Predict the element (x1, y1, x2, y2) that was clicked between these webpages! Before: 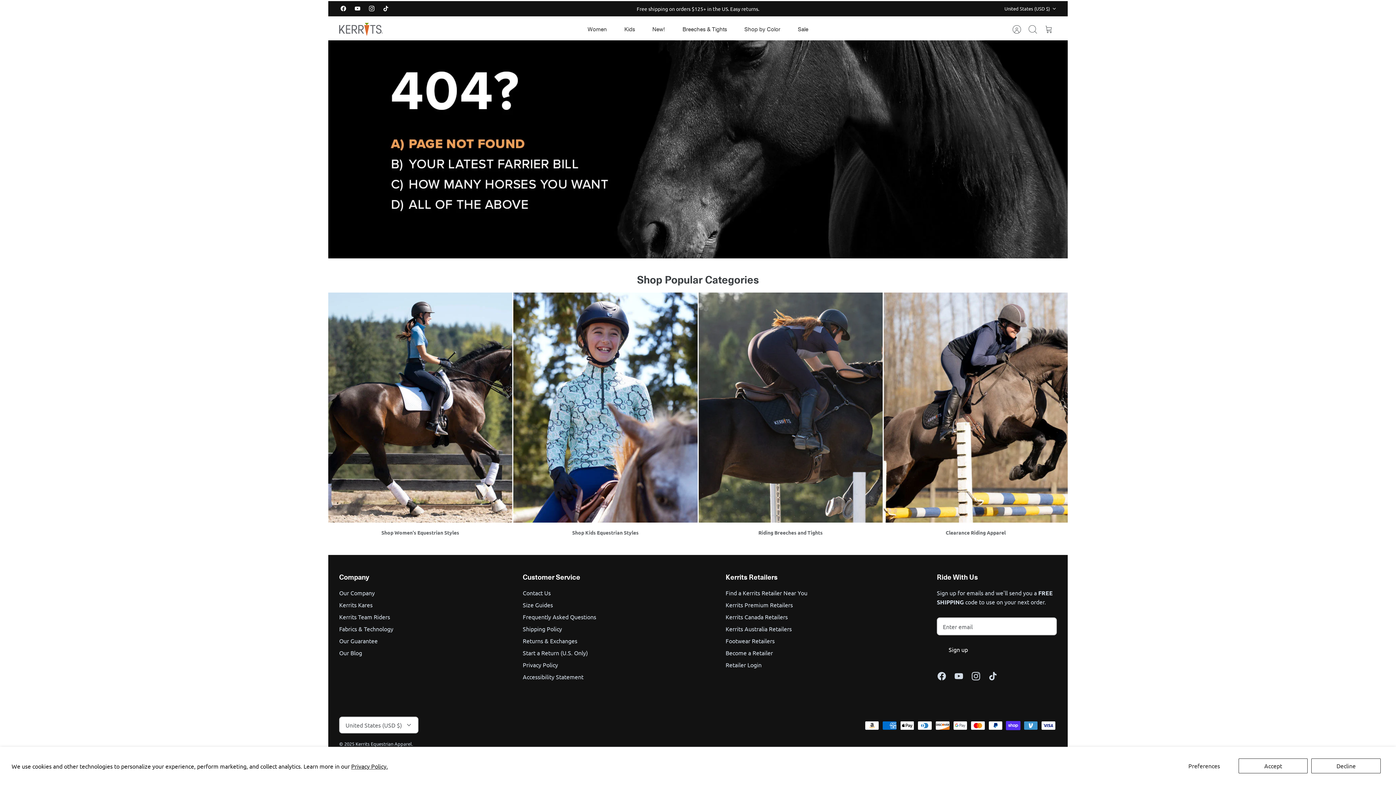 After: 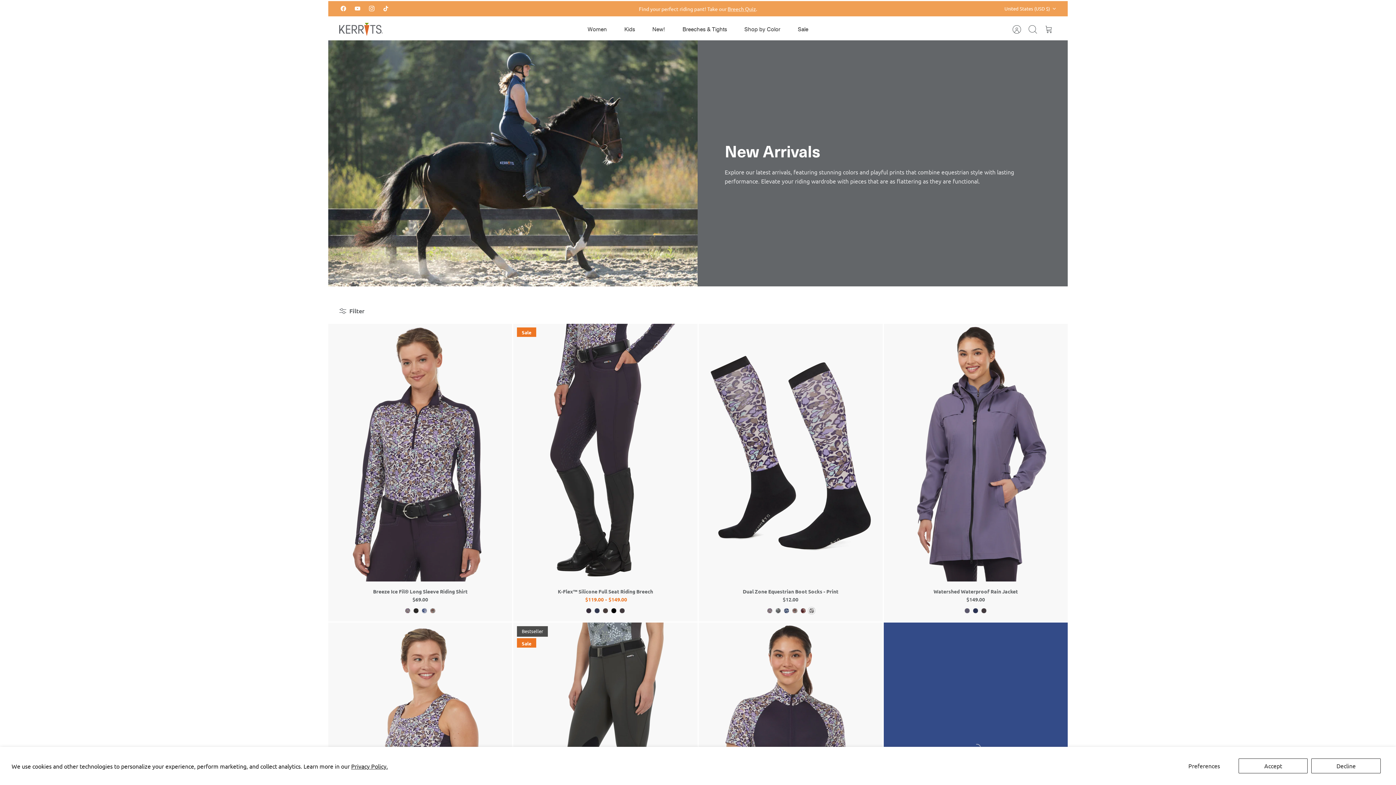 Action: bbox: (643, 20, 674, 38) label: New!